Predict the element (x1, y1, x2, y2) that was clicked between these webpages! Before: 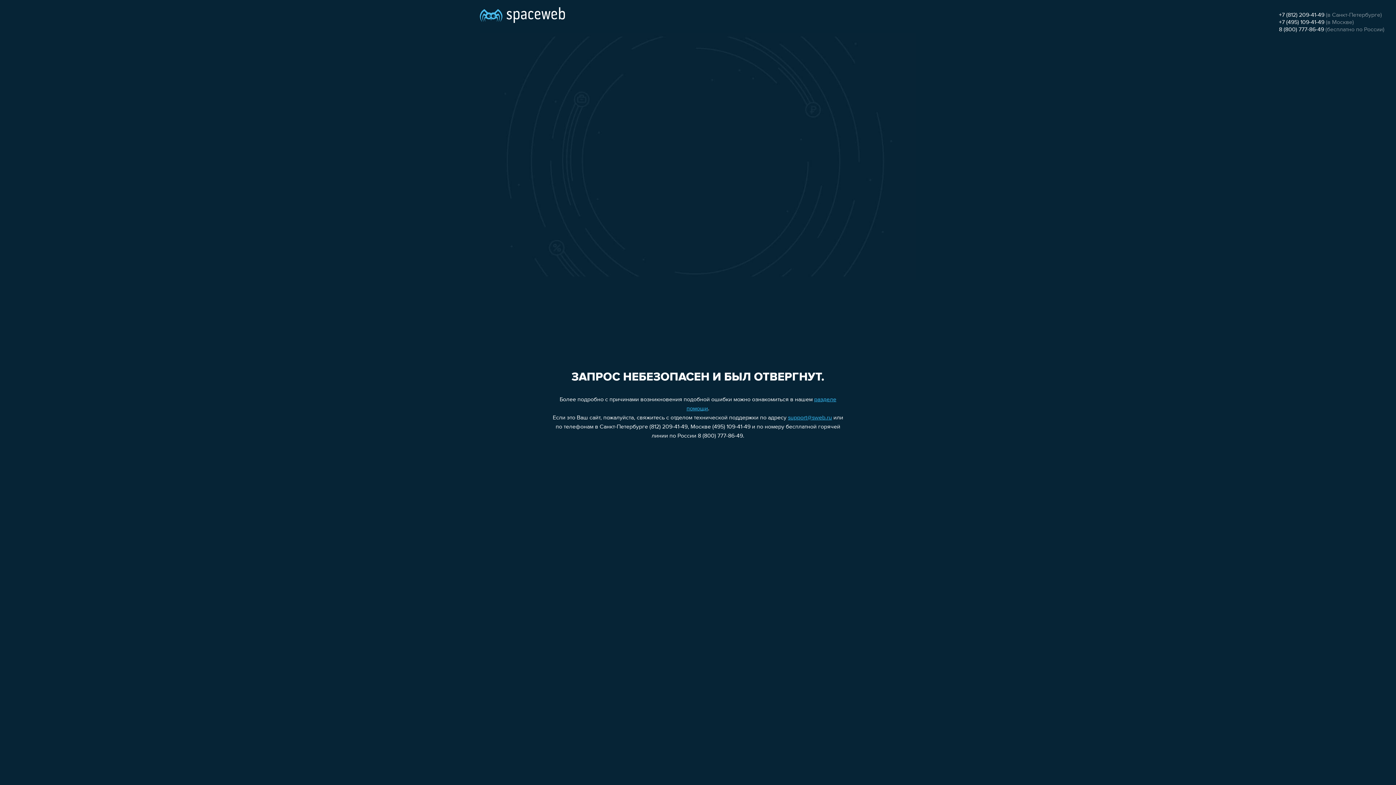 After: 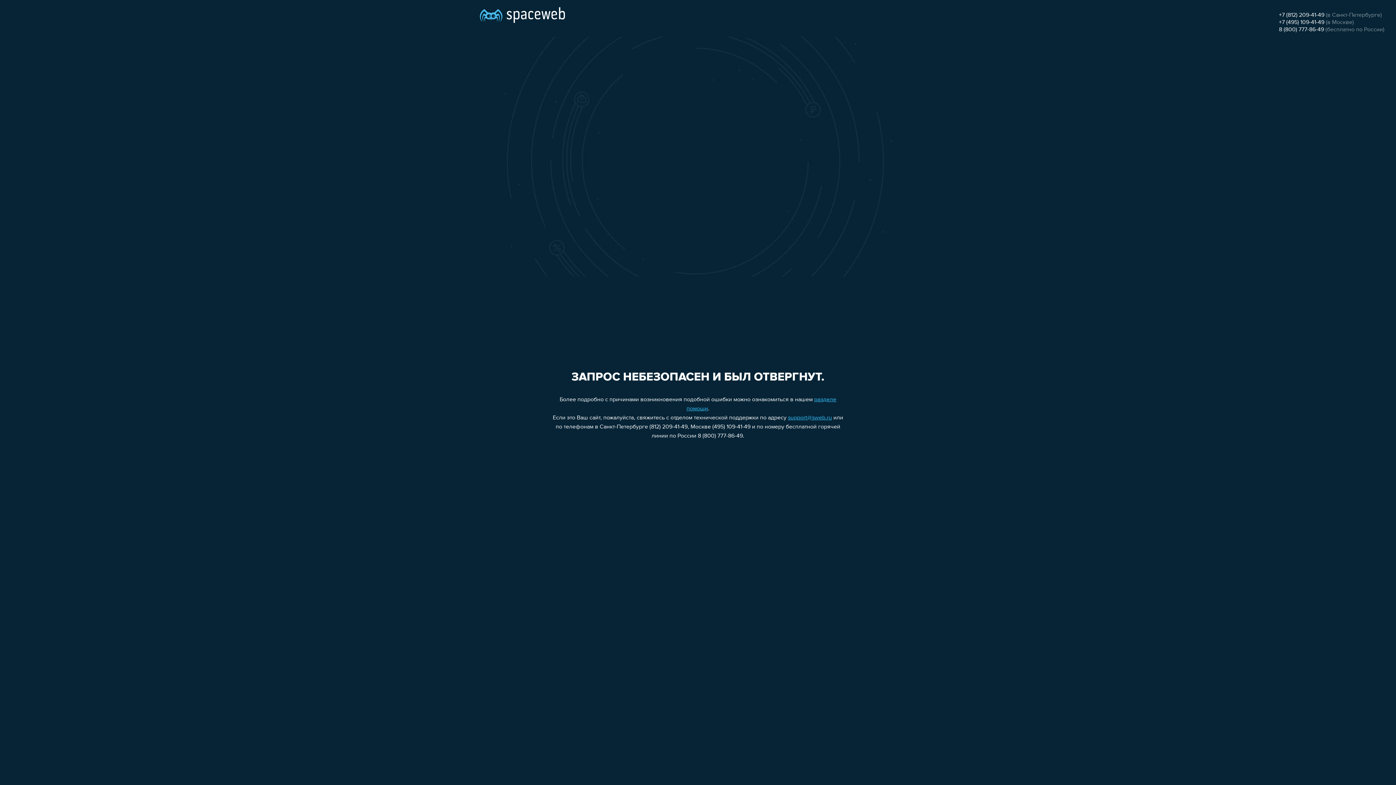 Action: bbox: (1279, 12, 1324, 18) label: +7 (812) 209-41-49